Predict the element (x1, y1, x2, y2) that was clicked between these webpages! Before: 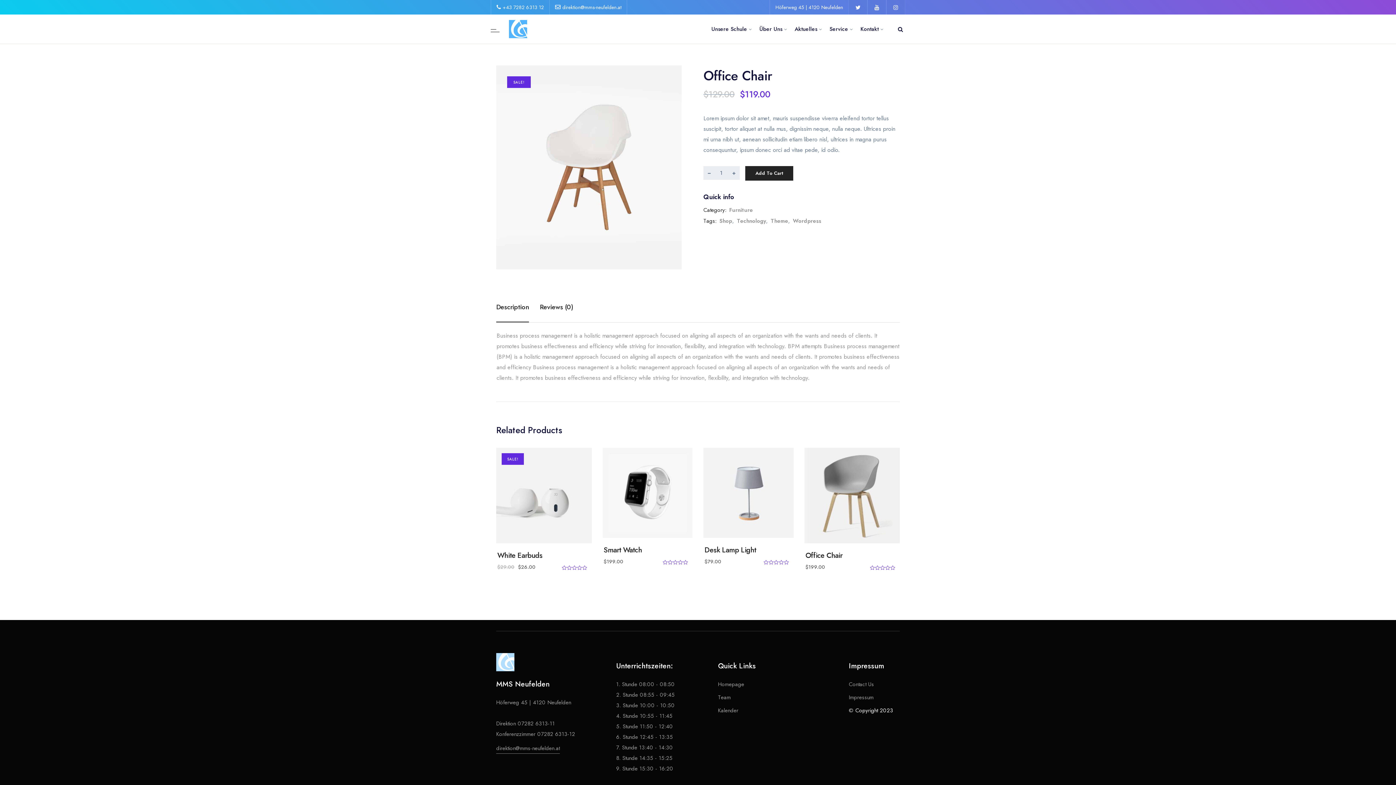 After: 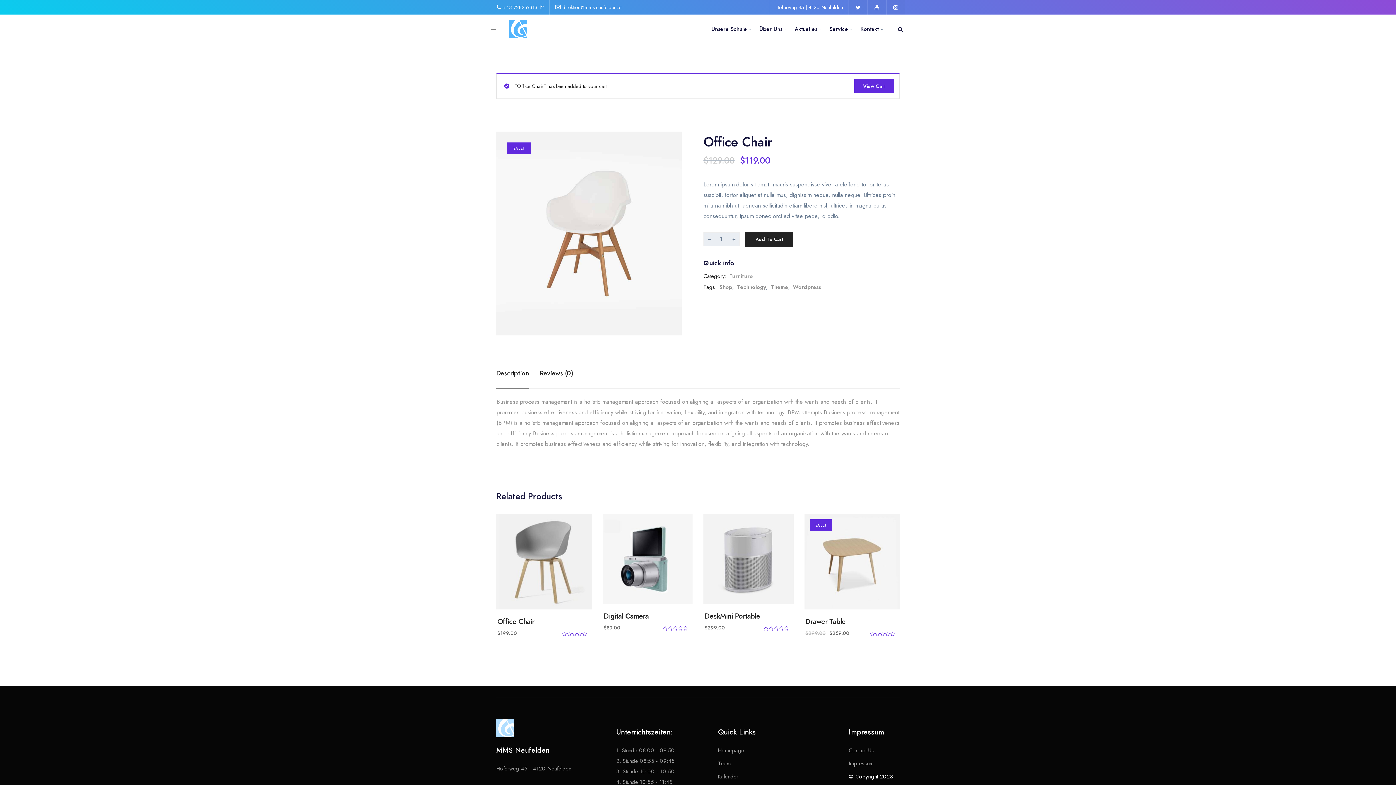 Action: label: Add To Cart bbox: (745, 166, 793, 180)